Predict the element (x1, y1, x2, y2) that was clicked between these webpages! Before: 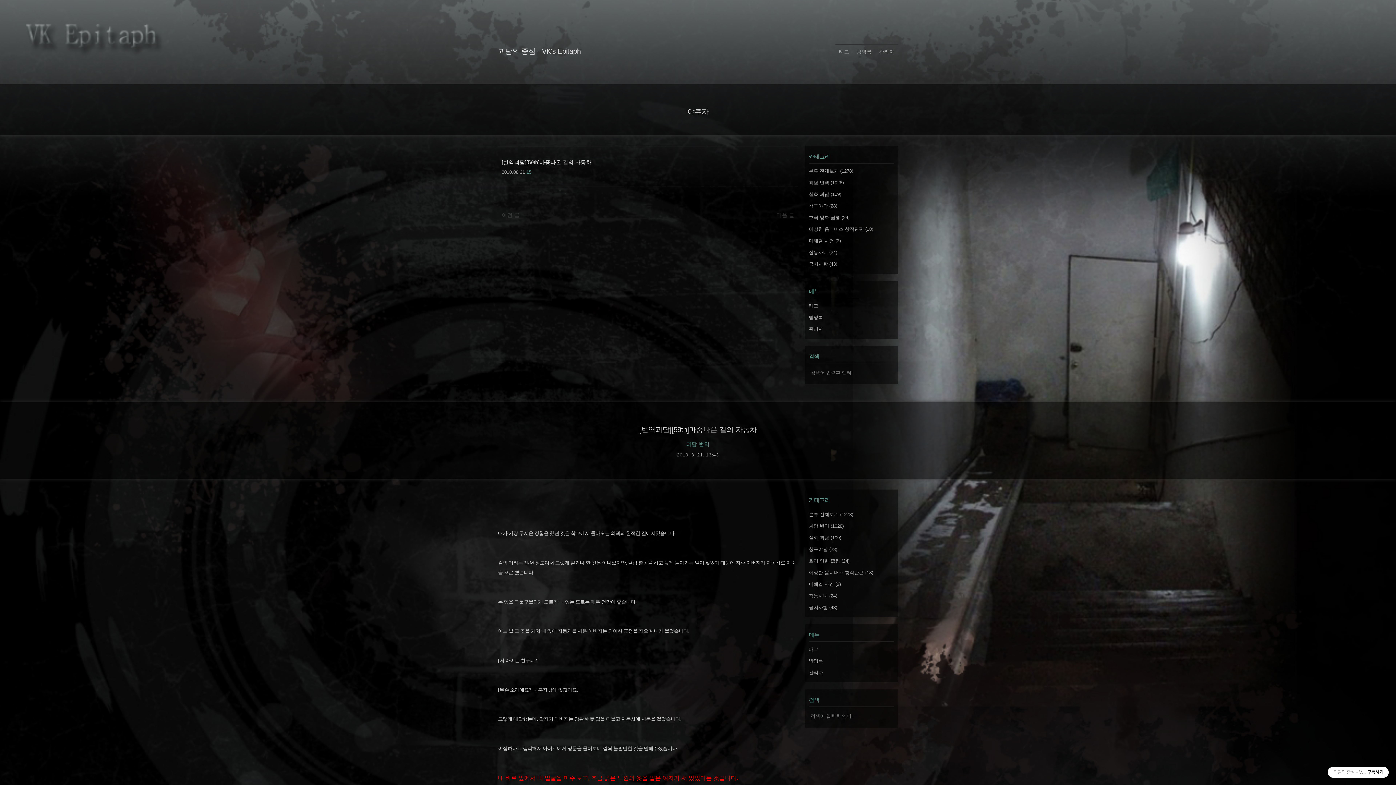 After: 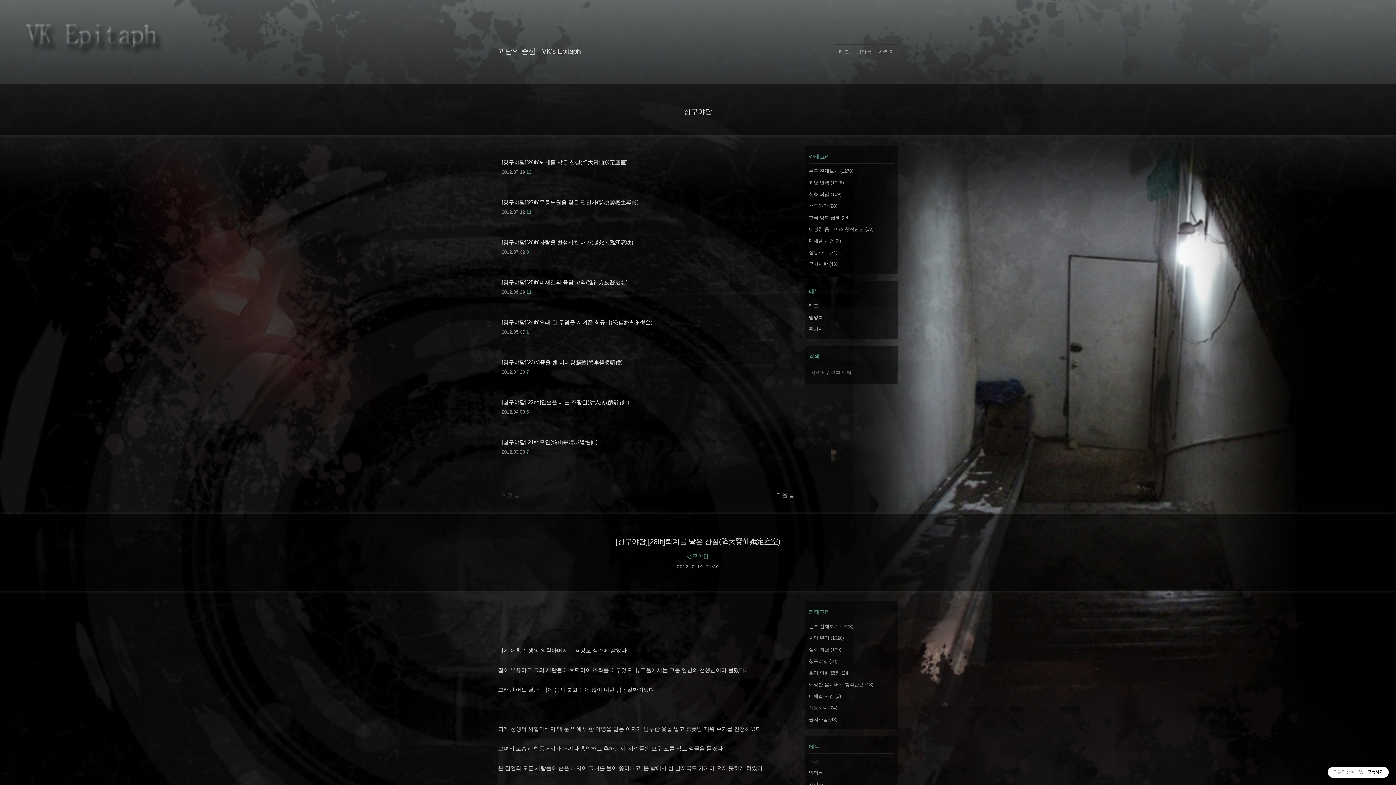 Action: bbox: (809, 546, 837, 552) label: 청구야담 (28)